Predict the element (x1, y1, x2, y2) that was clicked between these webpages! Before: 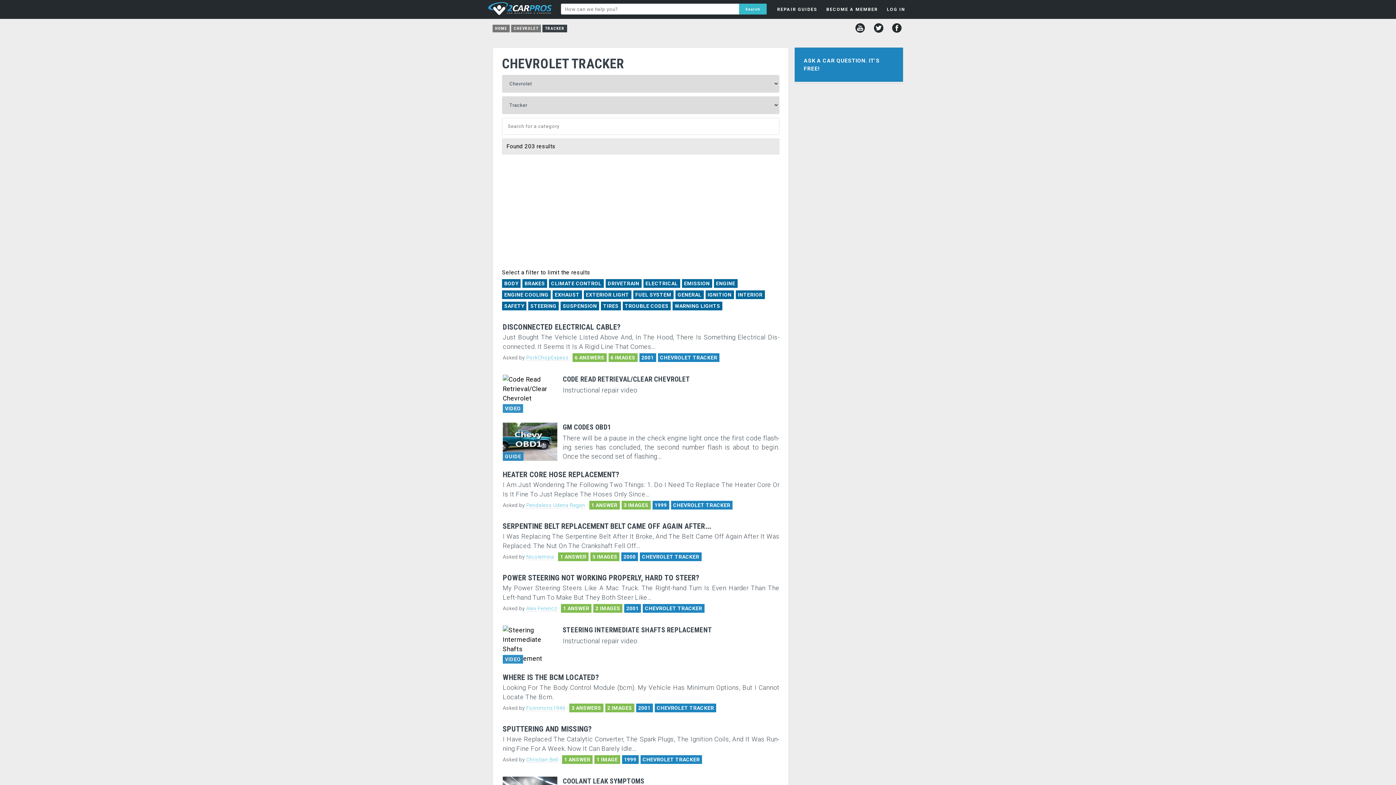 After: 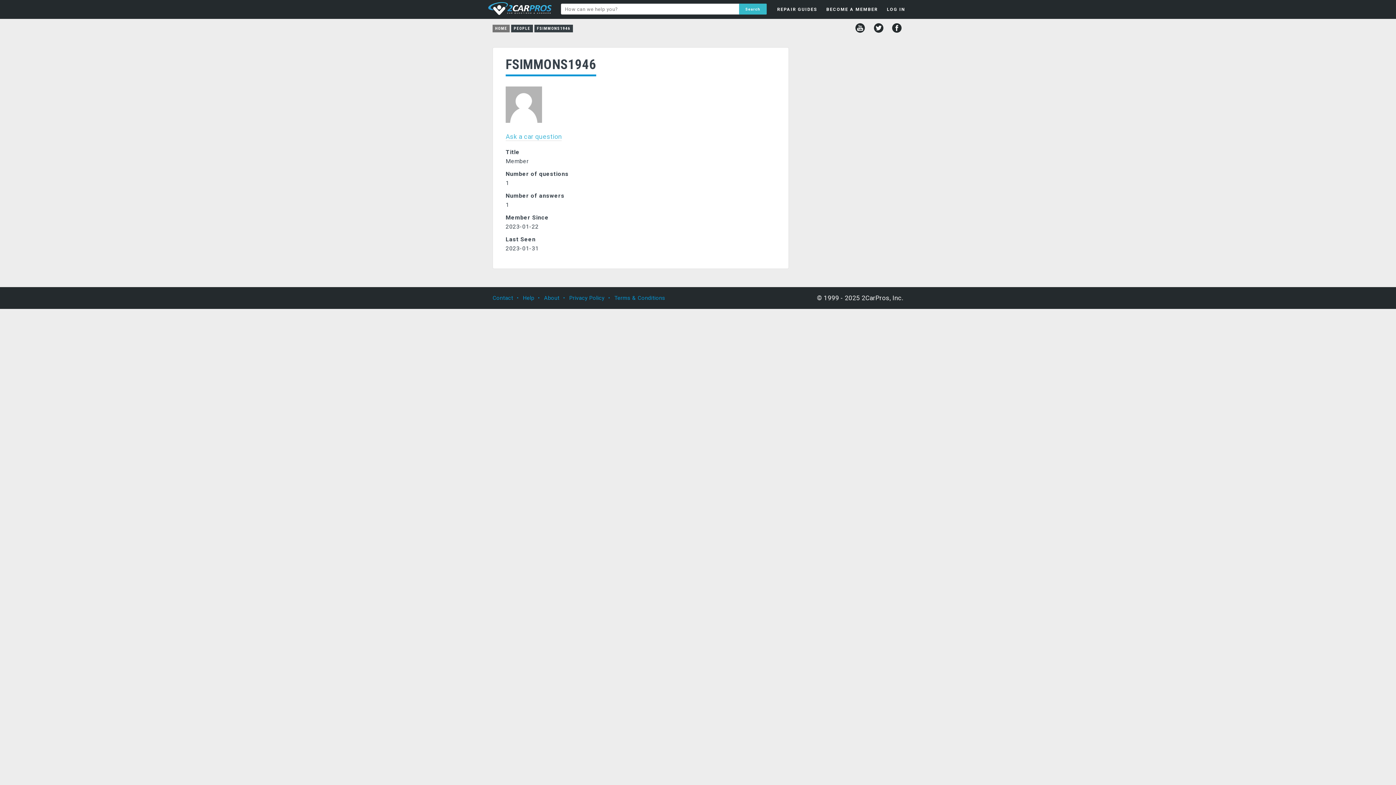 Action: bbox: (526, 705, 565, 711) label: Fsimmons1946